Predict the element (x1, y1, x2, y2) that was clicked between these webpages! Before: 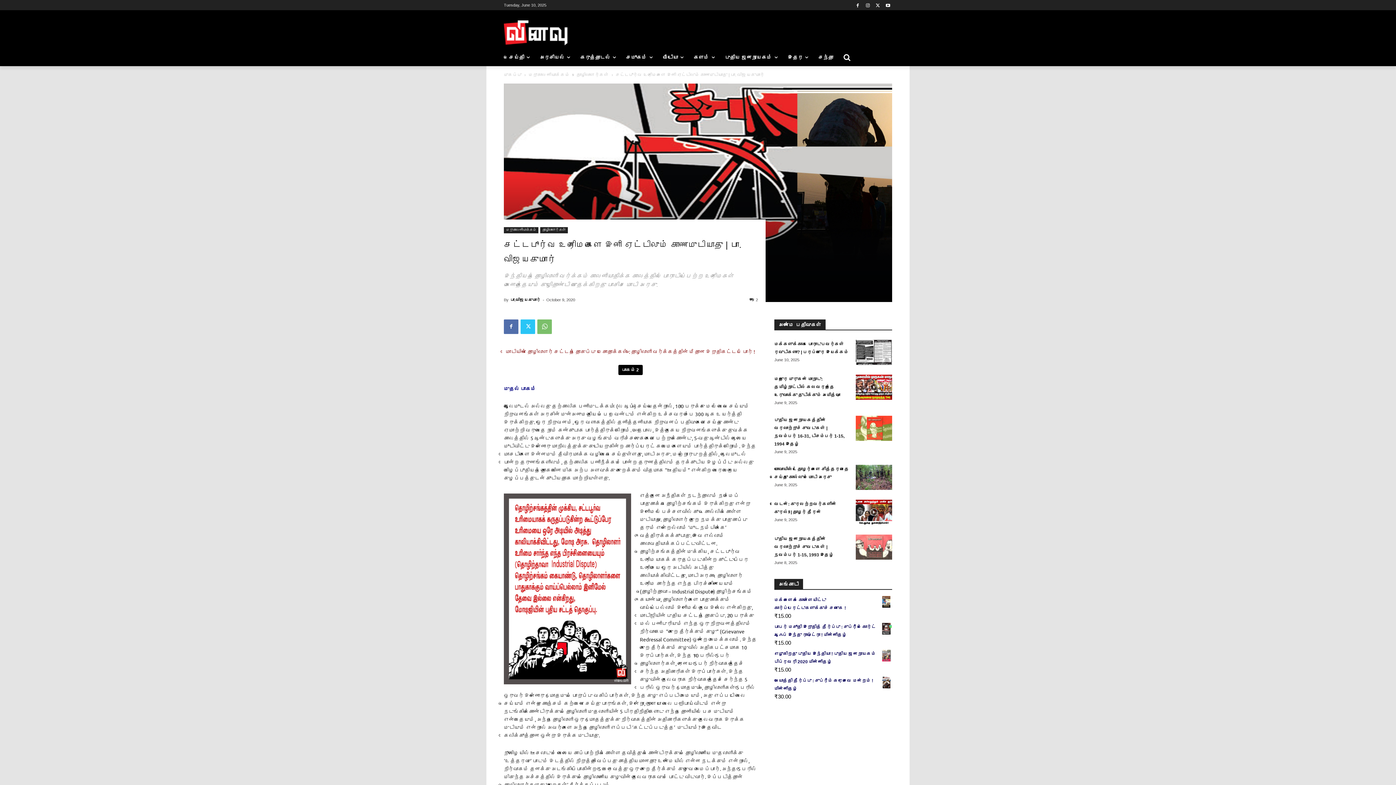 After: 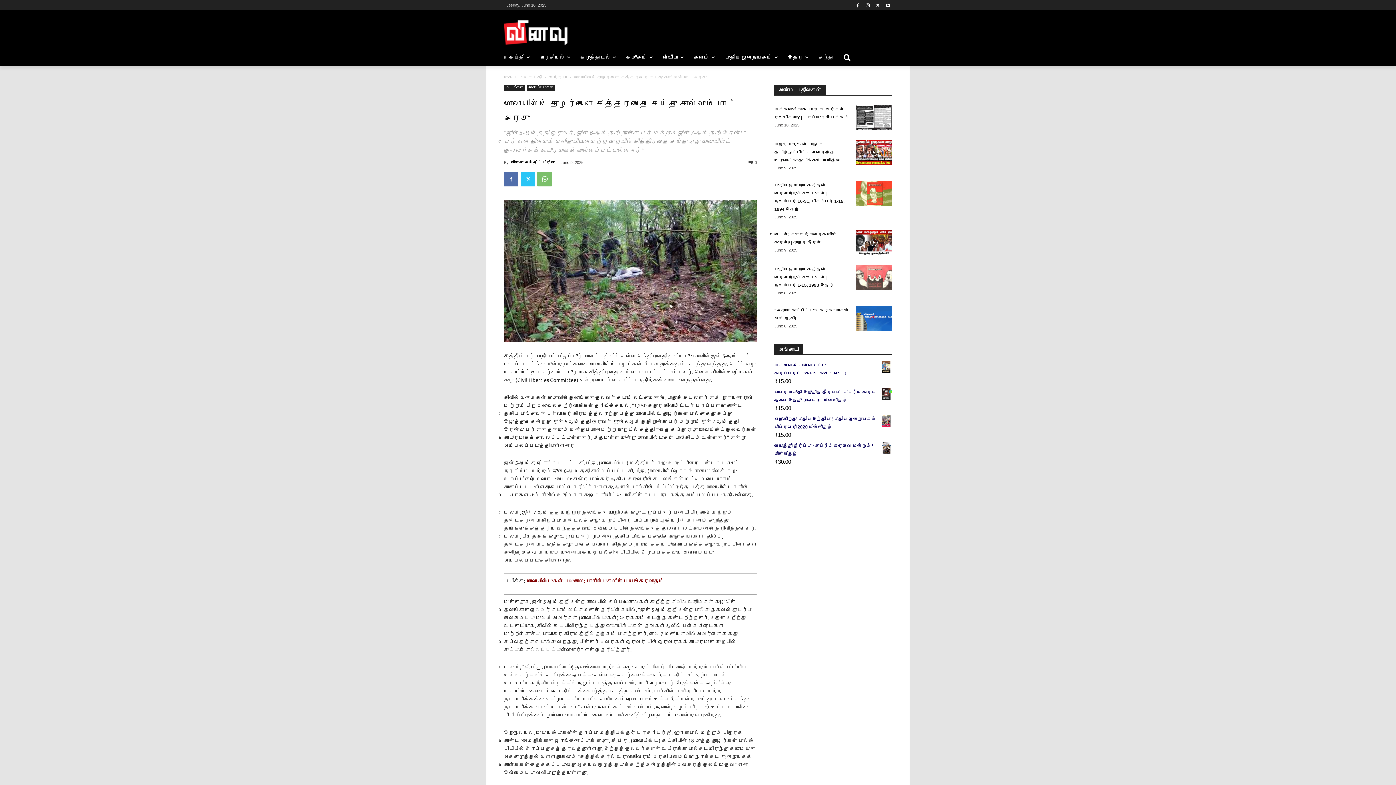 Action: bbox: (856, 465, 892, 490)